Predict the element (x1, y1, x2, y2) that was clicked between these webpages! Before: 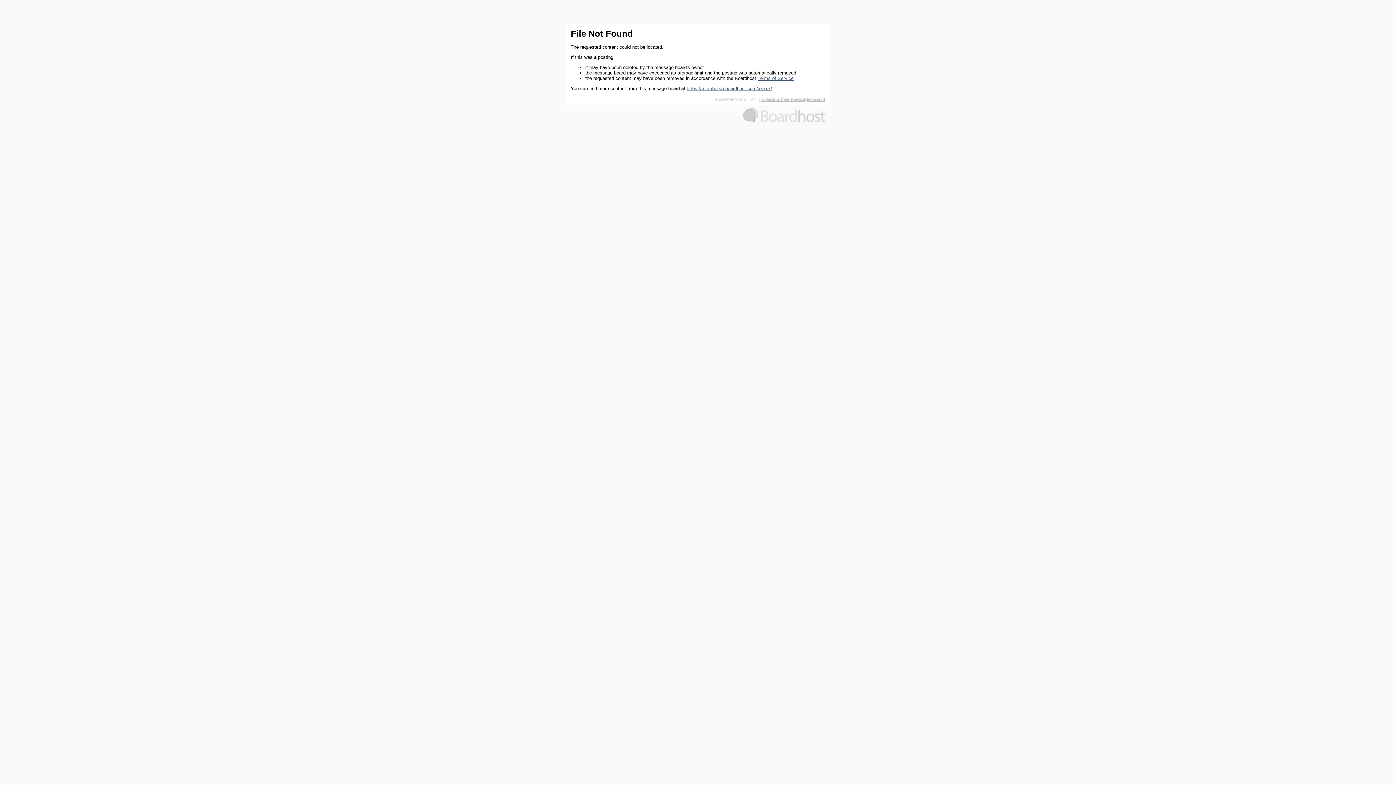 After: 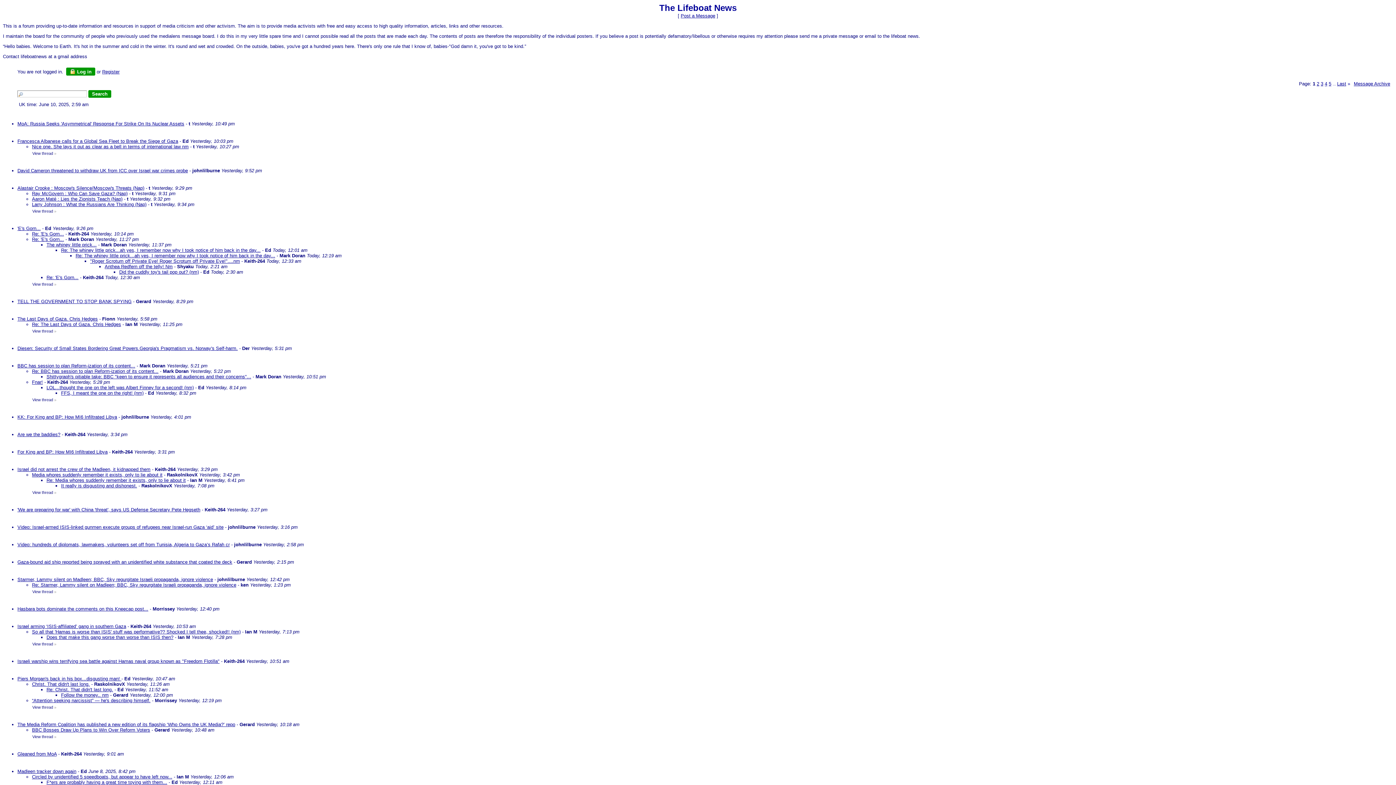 Action: bbox: (686, 85, 772, 91) label: https://members5.boardhost.com/xxxxx/